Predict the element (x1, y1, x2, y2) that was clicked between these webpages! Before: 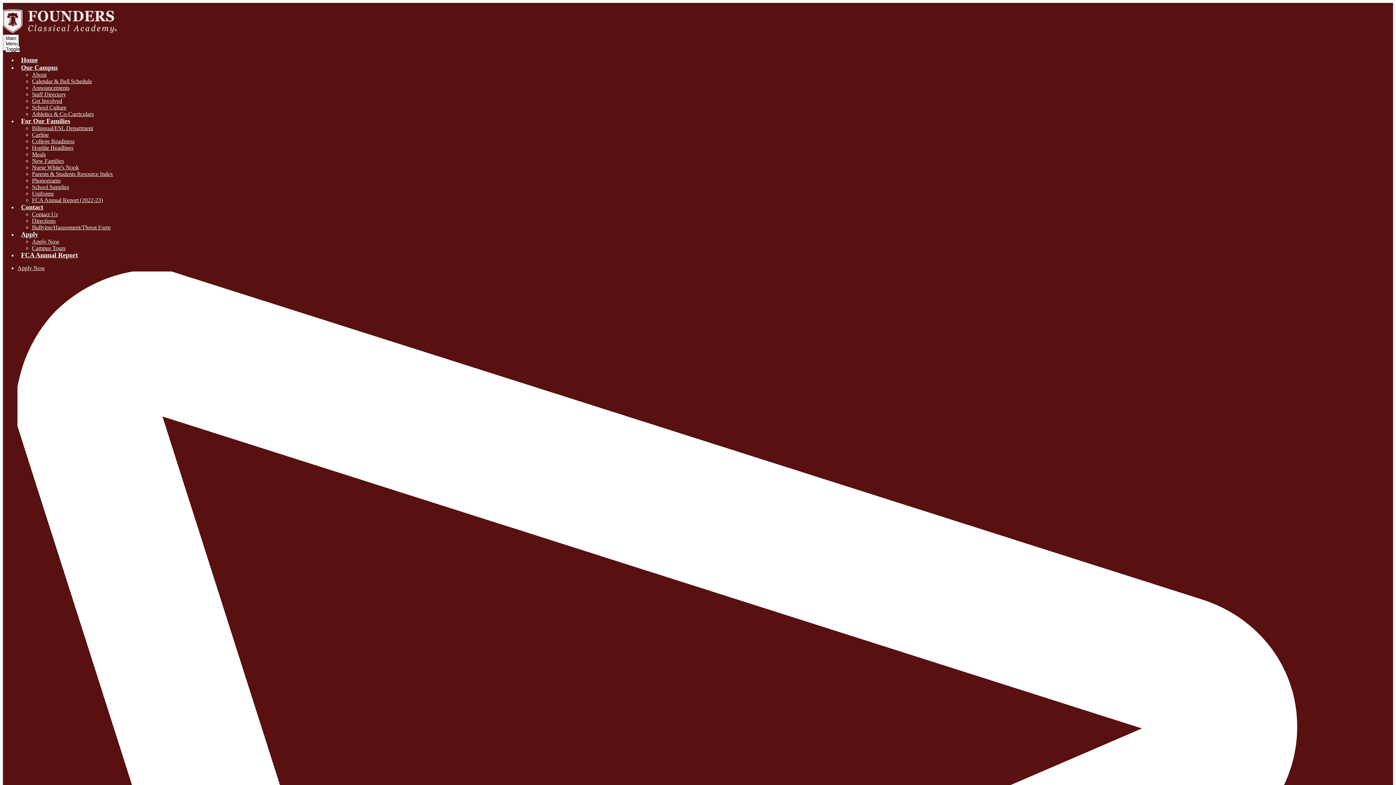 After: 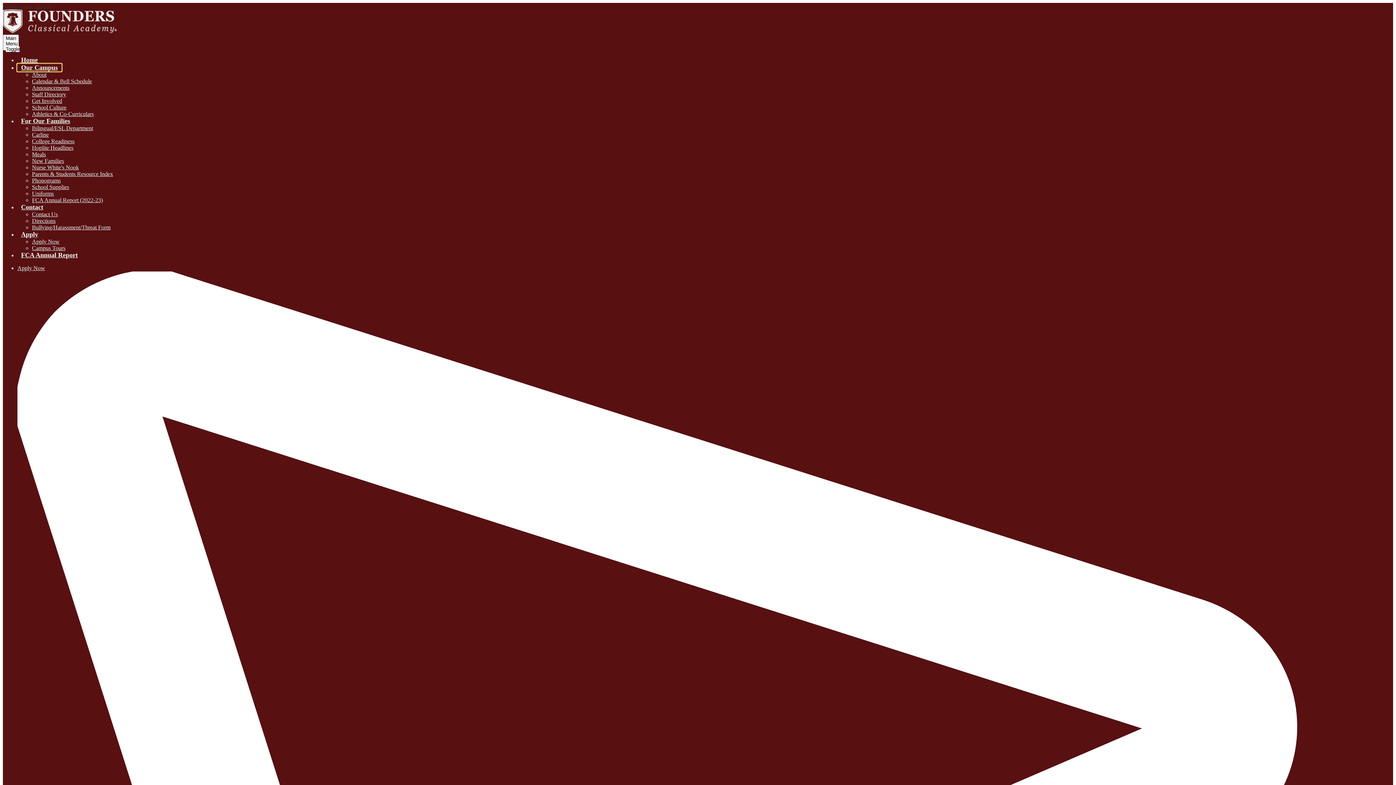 Action: bbox: (17, 64, 61, 71) label: Our Campus